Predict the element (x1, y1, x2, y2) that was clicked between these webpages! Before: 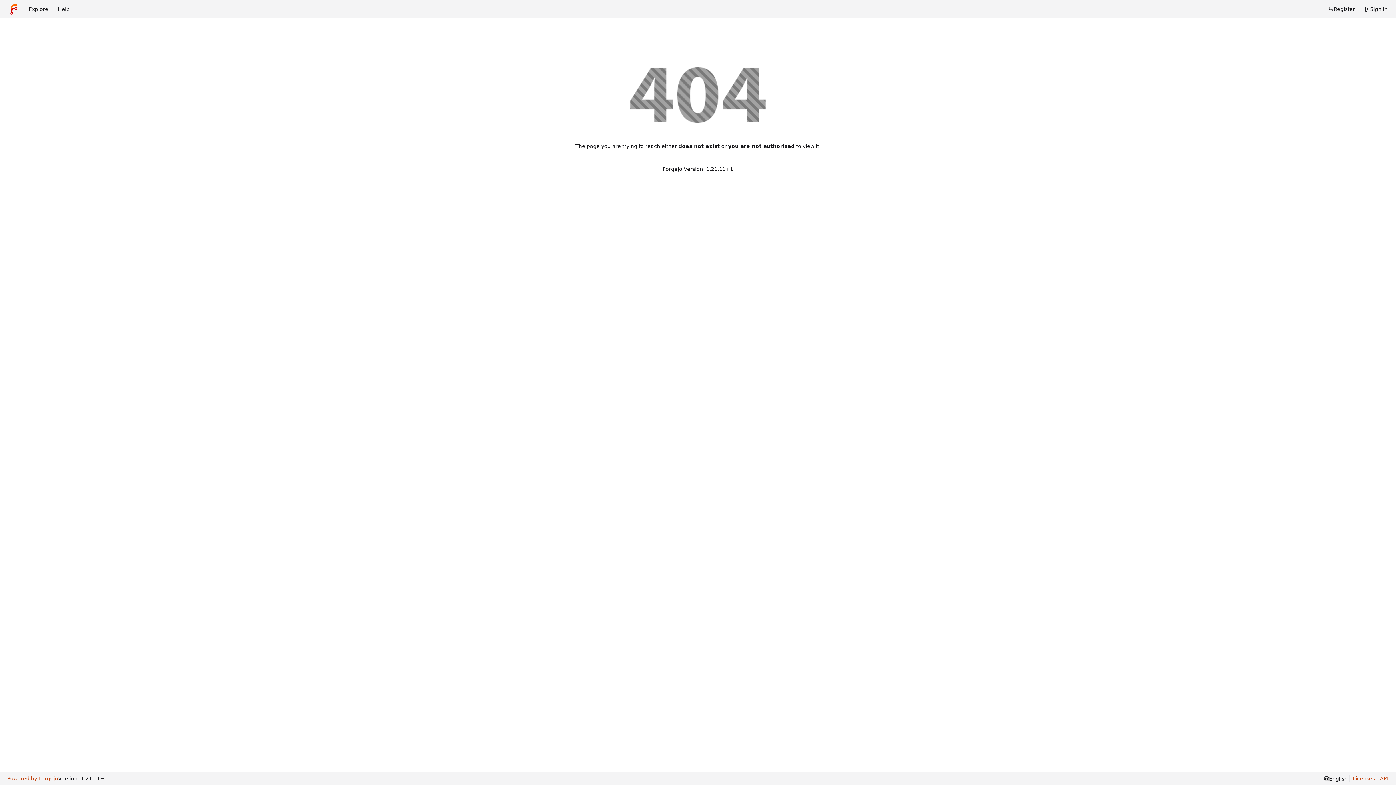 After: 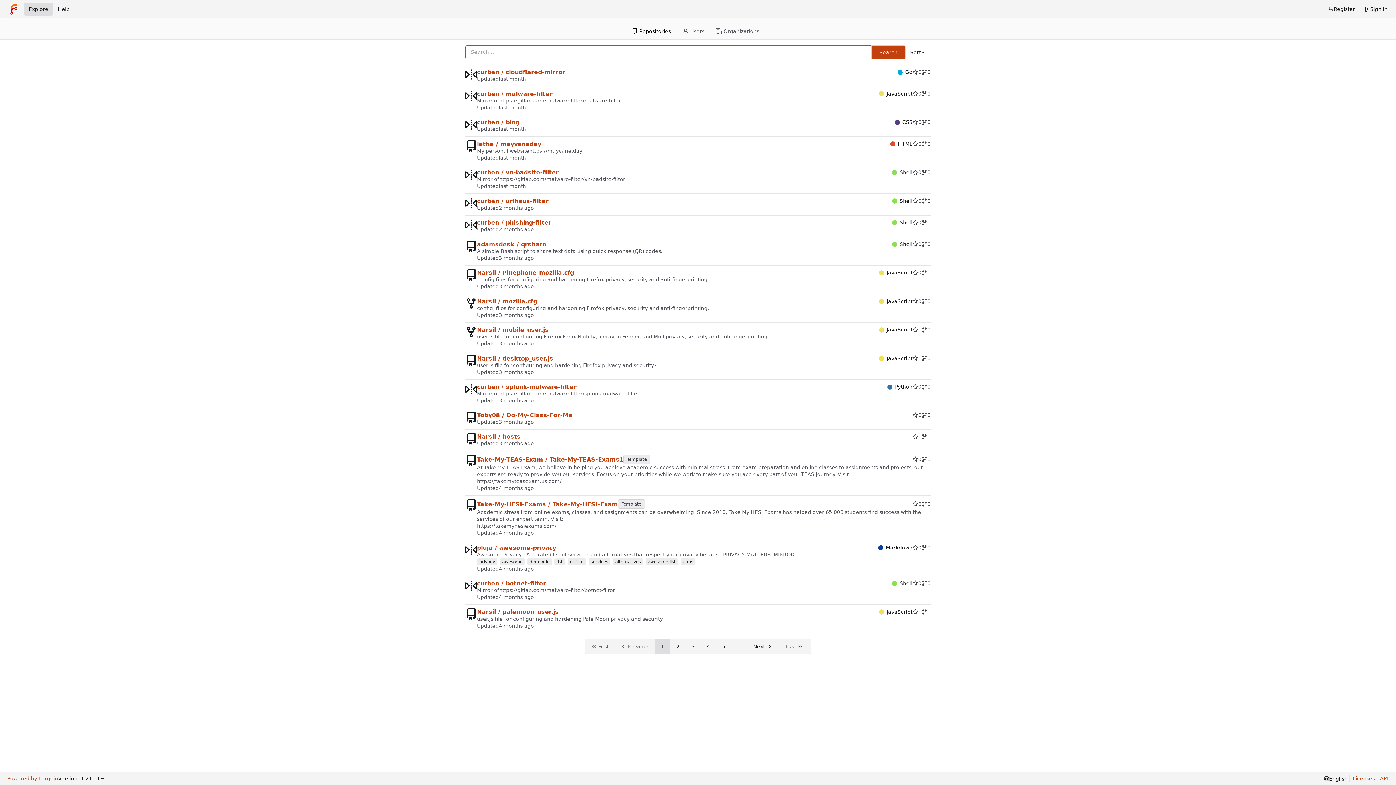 Action: label: Explore bbox: (23, 2, 53, 15)